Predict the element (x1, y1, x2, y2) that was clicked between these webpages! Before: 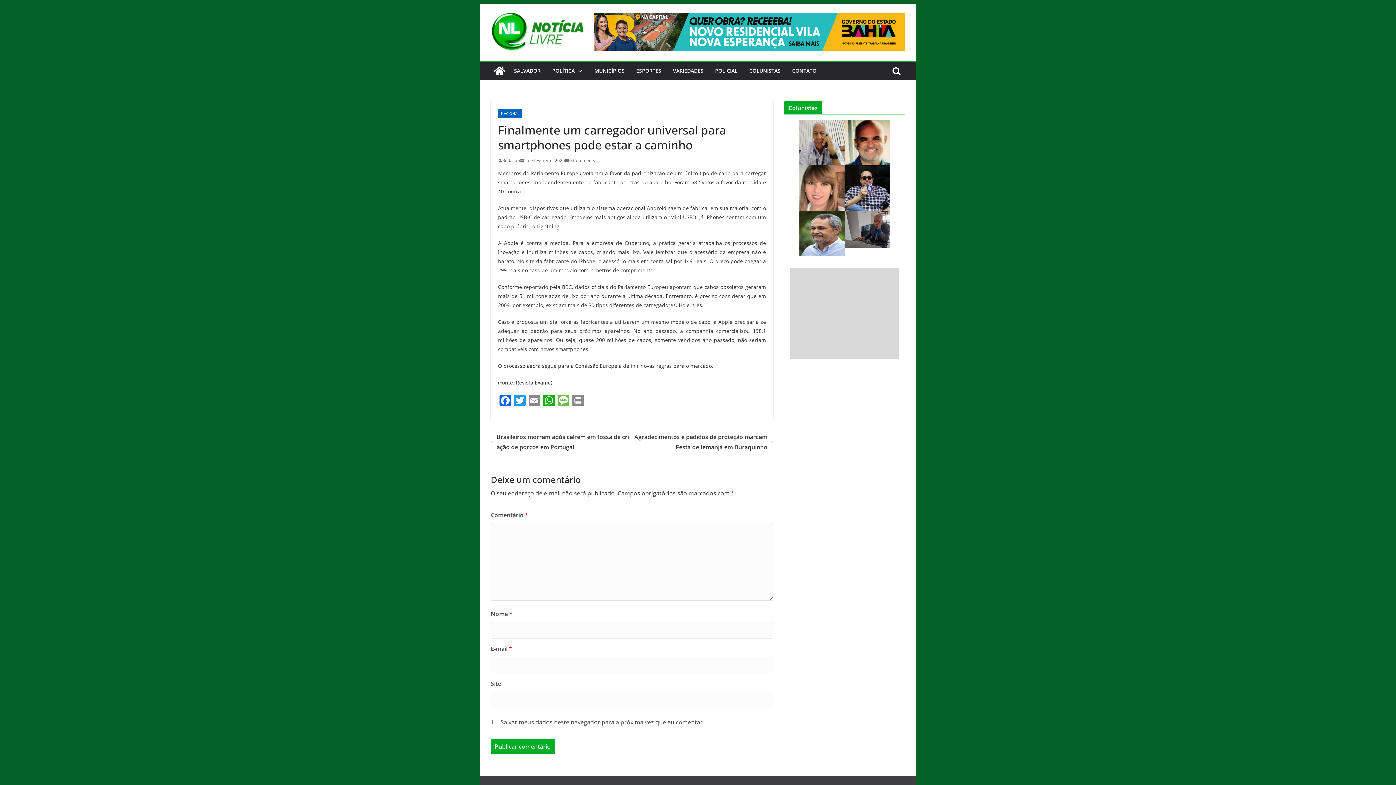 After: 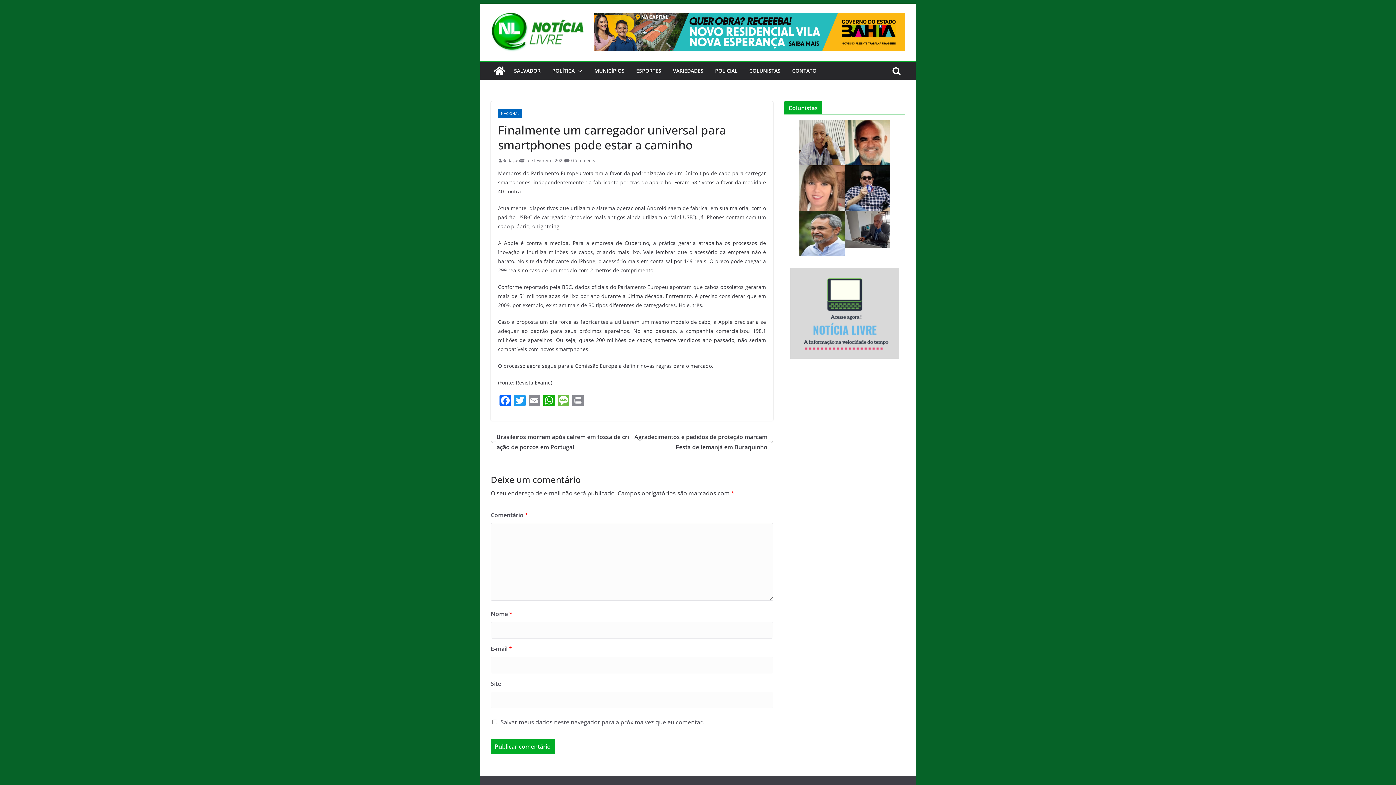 Action: bbox: (784, 268, 905, 358)